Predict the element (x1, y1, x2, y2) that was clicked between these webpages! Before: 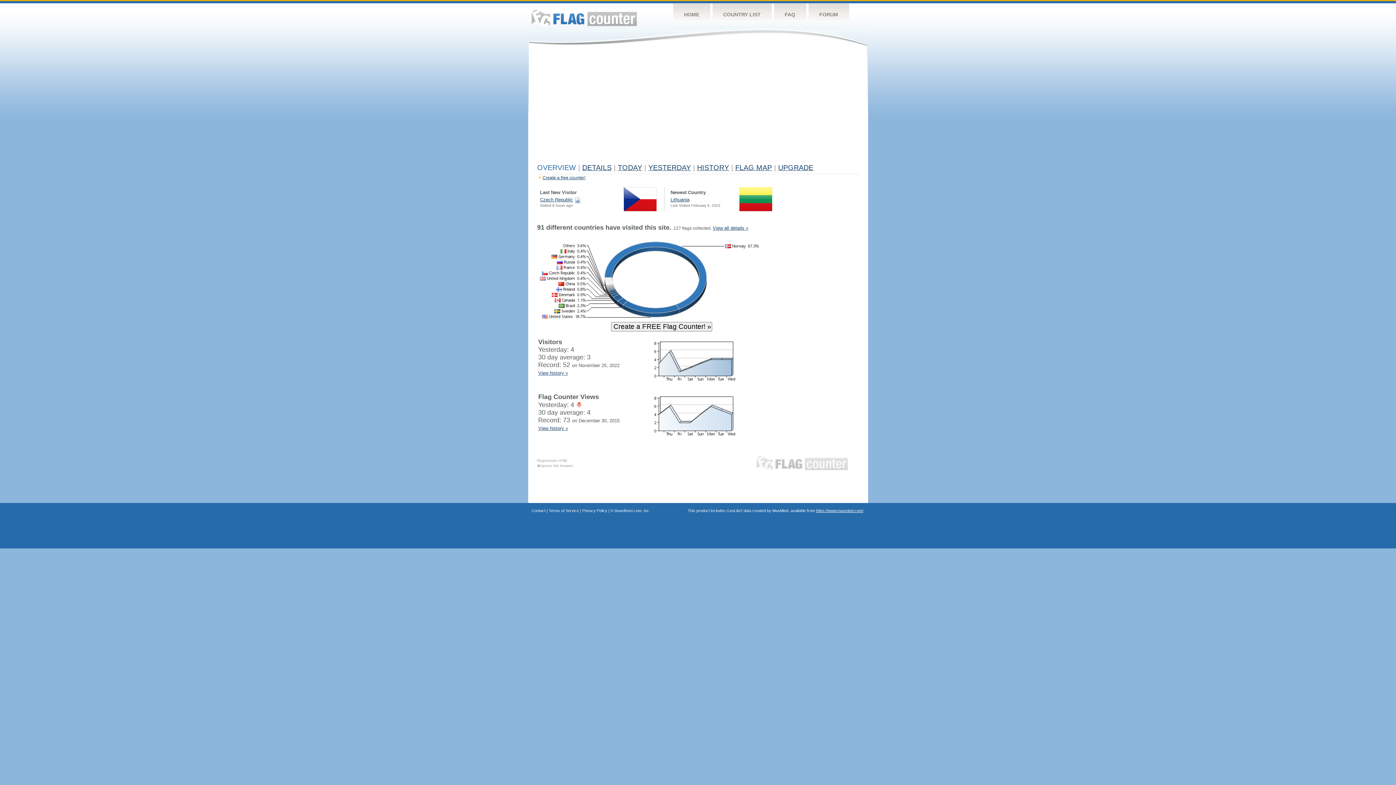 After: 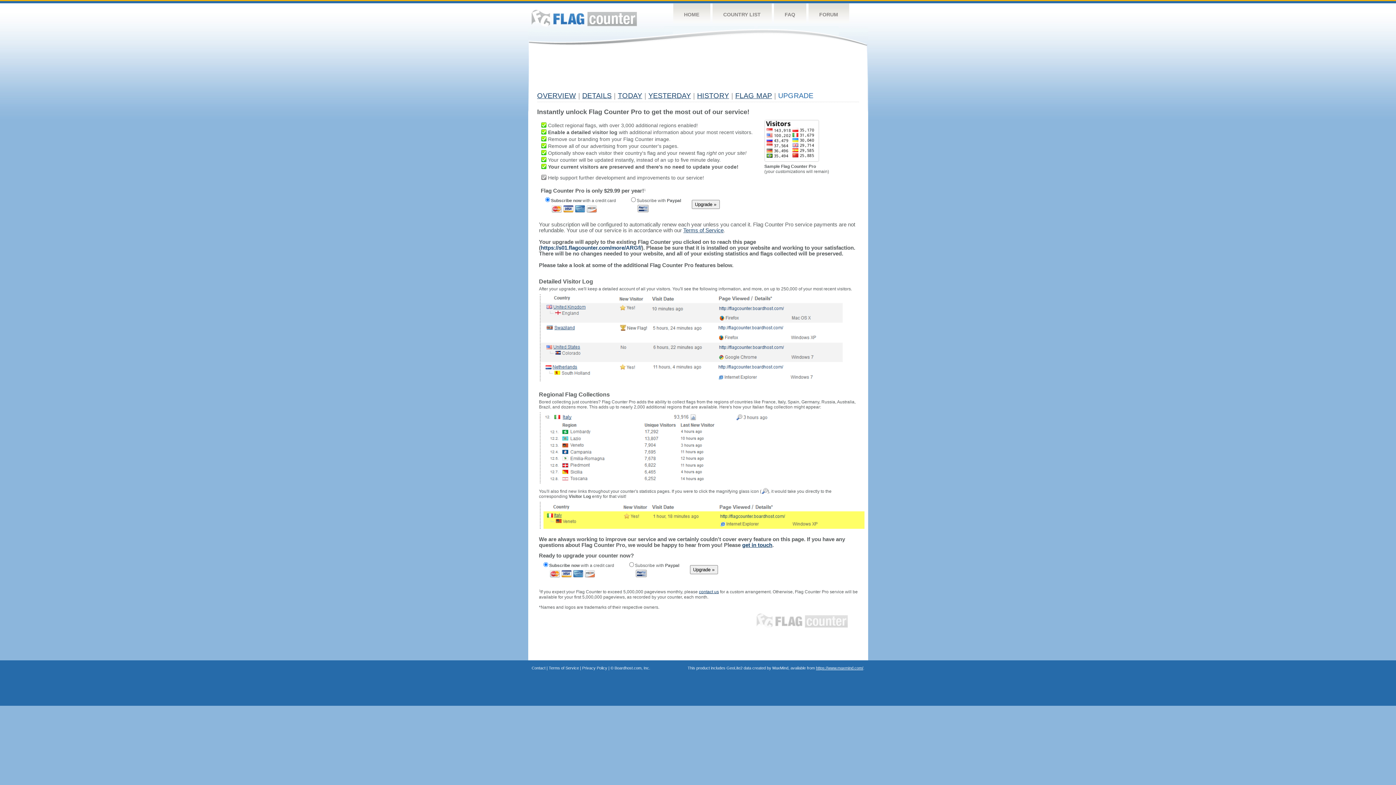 Action: label: UPGRADE bbox: (778, 163, 813, 171)